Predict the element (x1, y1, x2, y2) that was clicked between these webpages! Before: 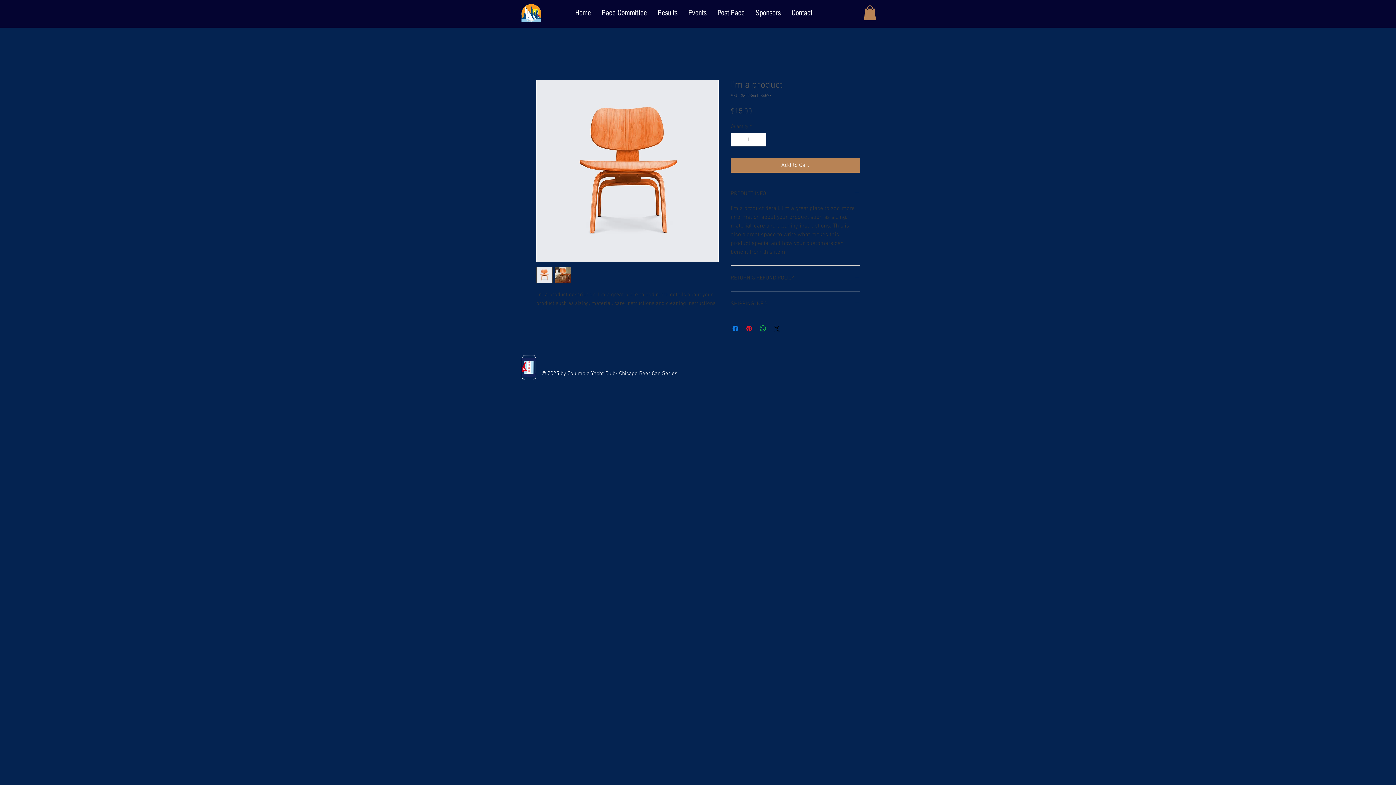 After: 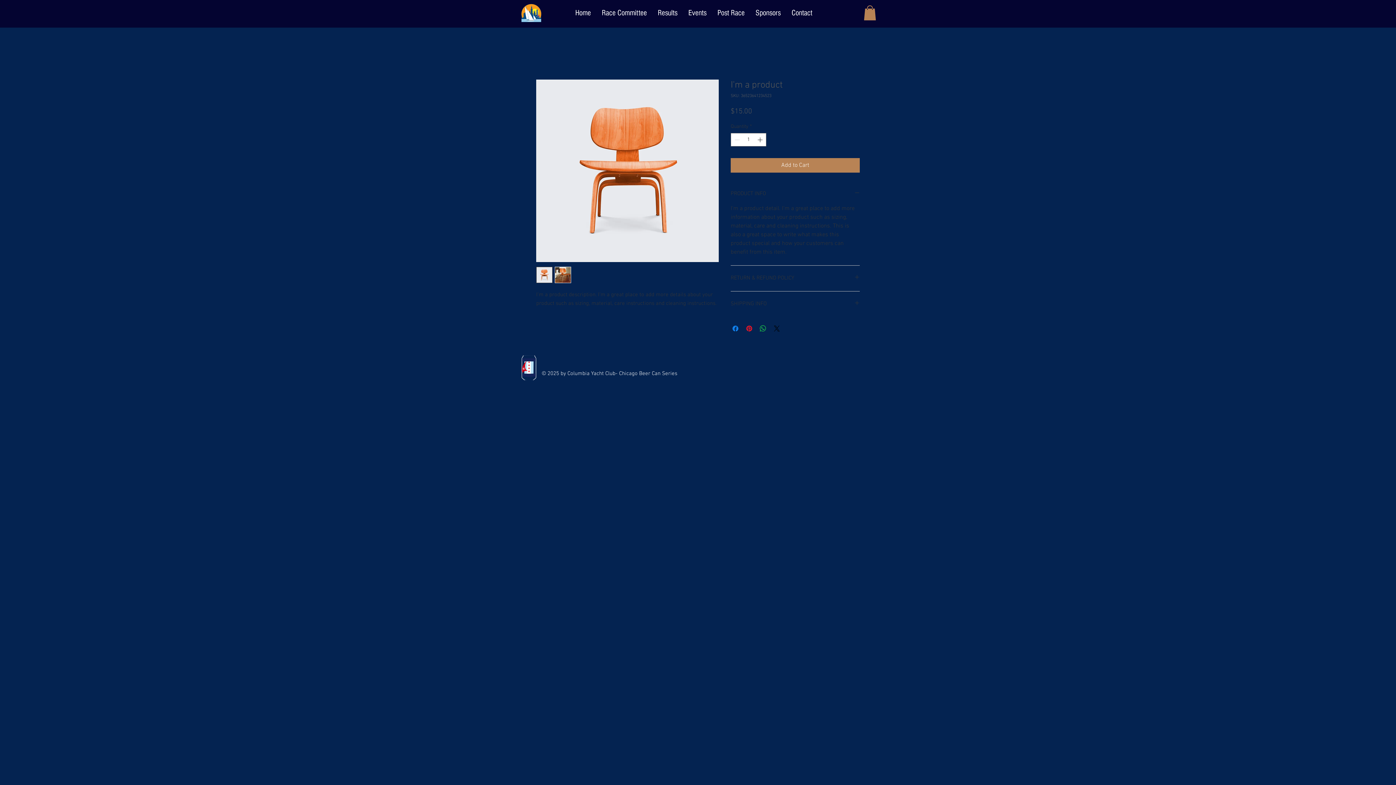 Action: bbox: (536, 79, 718, 262)